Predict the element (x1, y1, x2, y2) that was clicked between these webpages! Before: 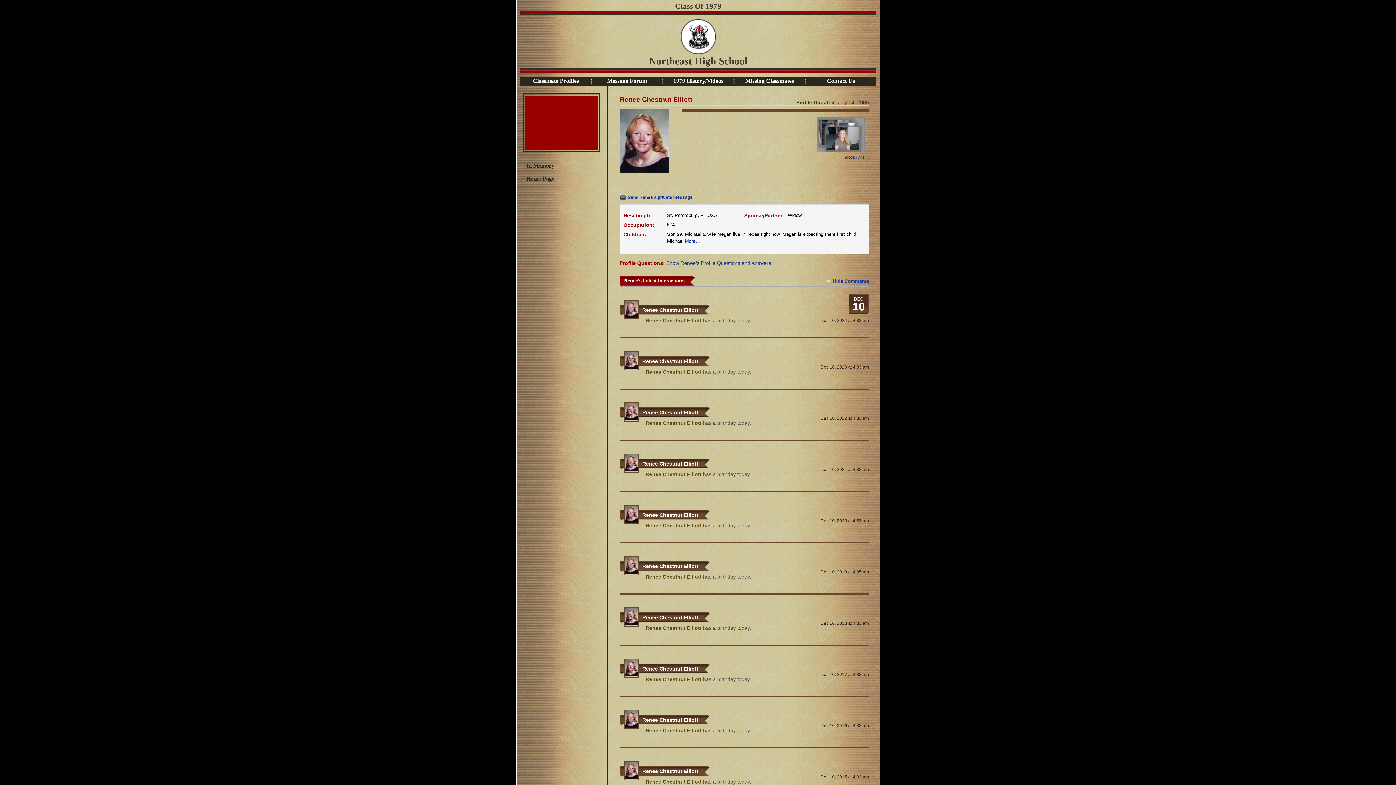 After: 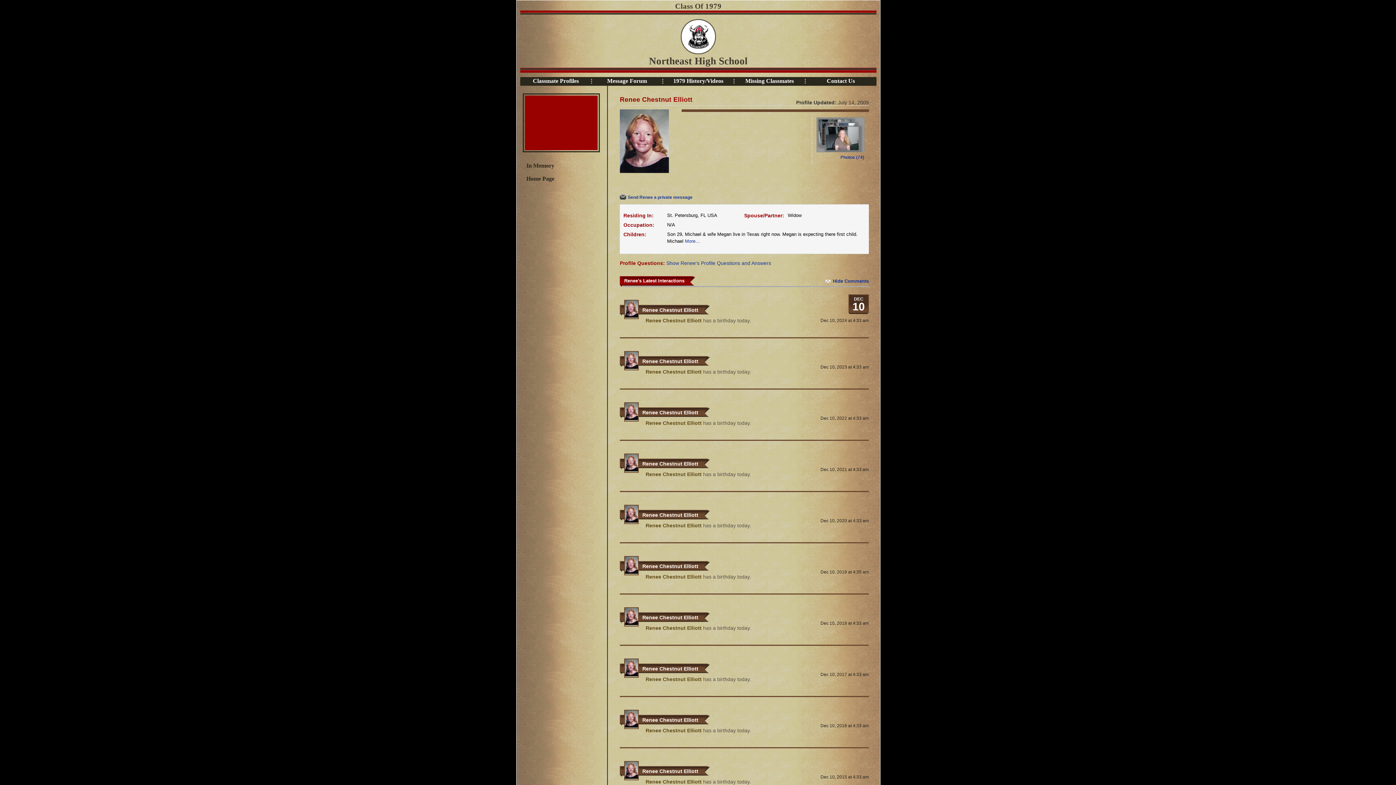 Action: bbox: (625, 505, 638, 523)